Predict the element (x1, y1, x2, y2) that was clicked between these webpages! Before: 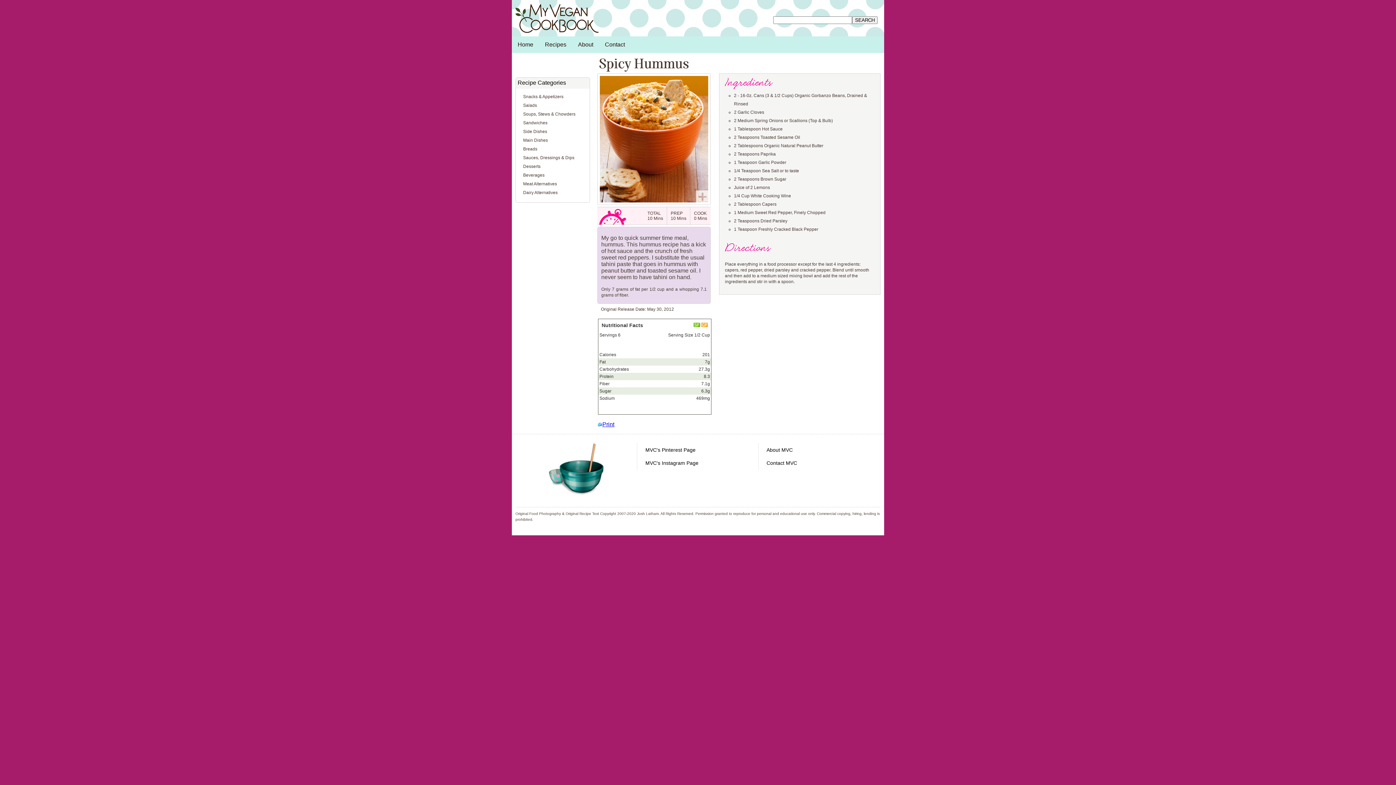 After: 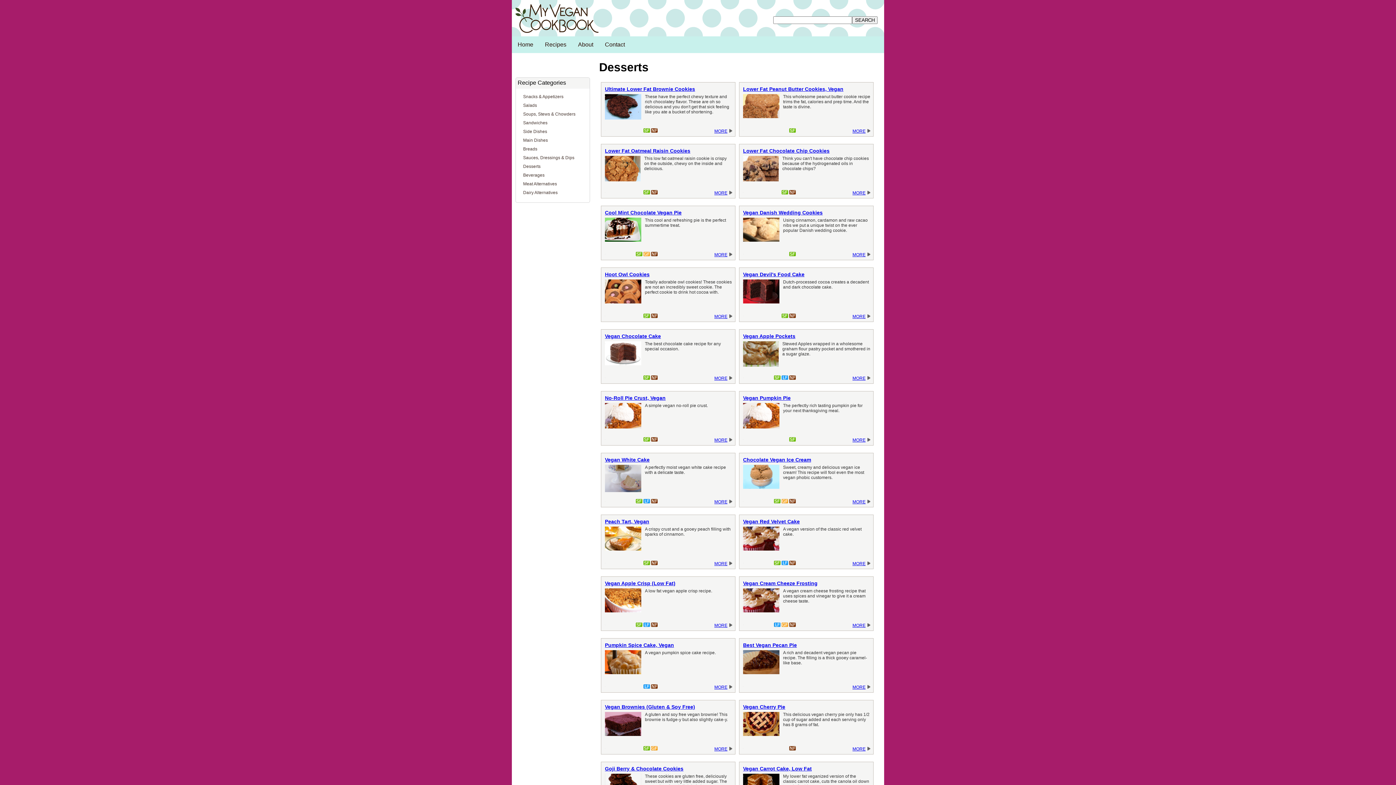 Action: label: Desserts bbox: (516, 162, 589, 170)